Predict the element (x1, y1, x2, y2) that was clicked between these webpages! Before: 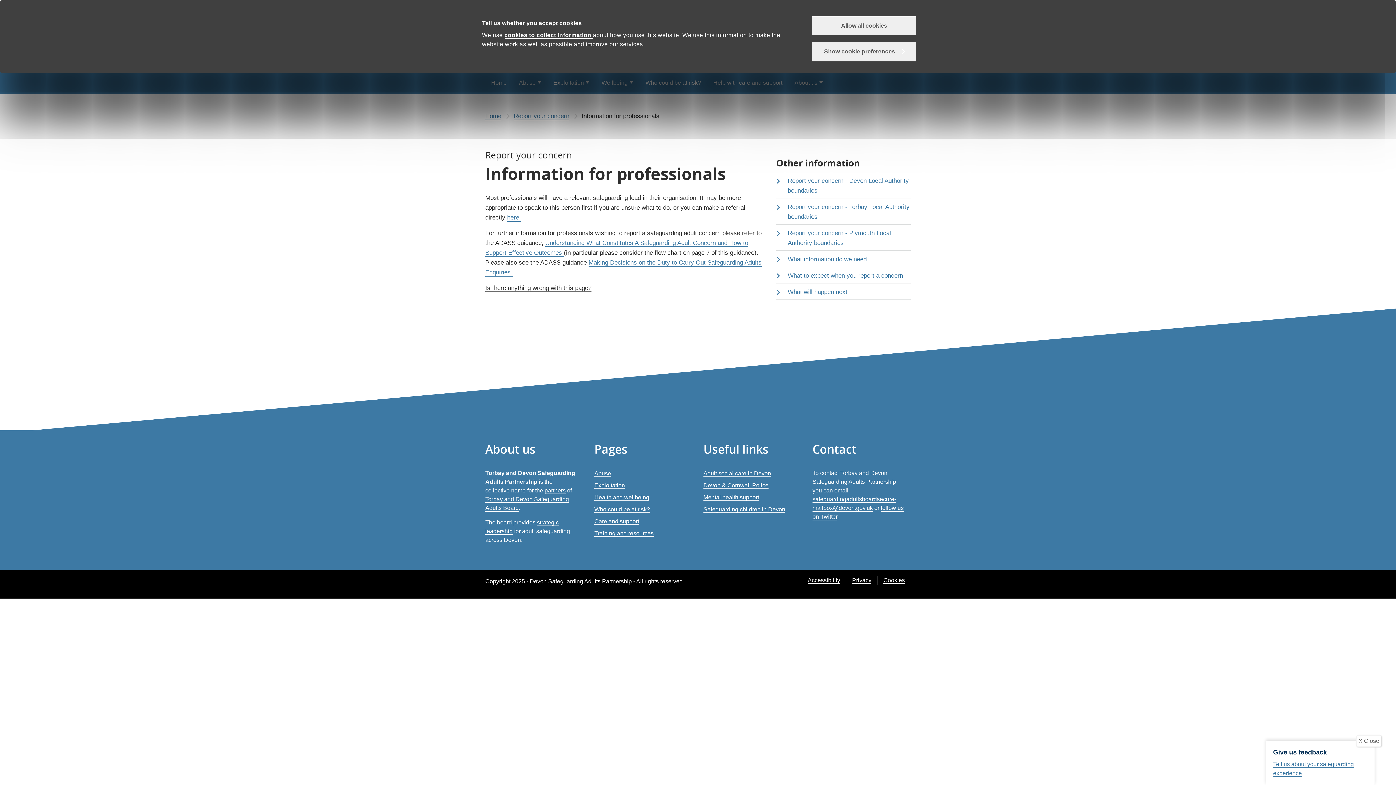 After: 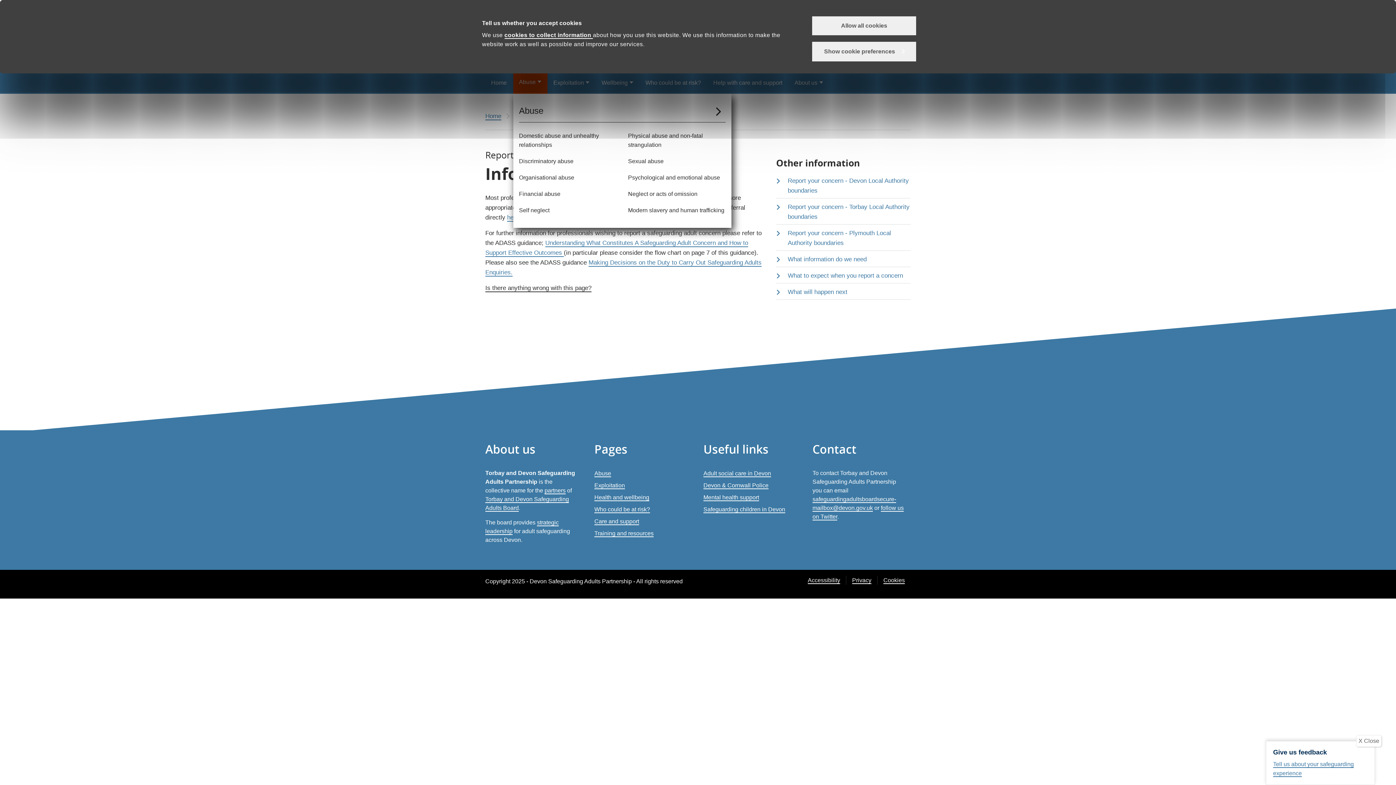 Action: label: Abuse bbox: (513, 69, 547, 93)